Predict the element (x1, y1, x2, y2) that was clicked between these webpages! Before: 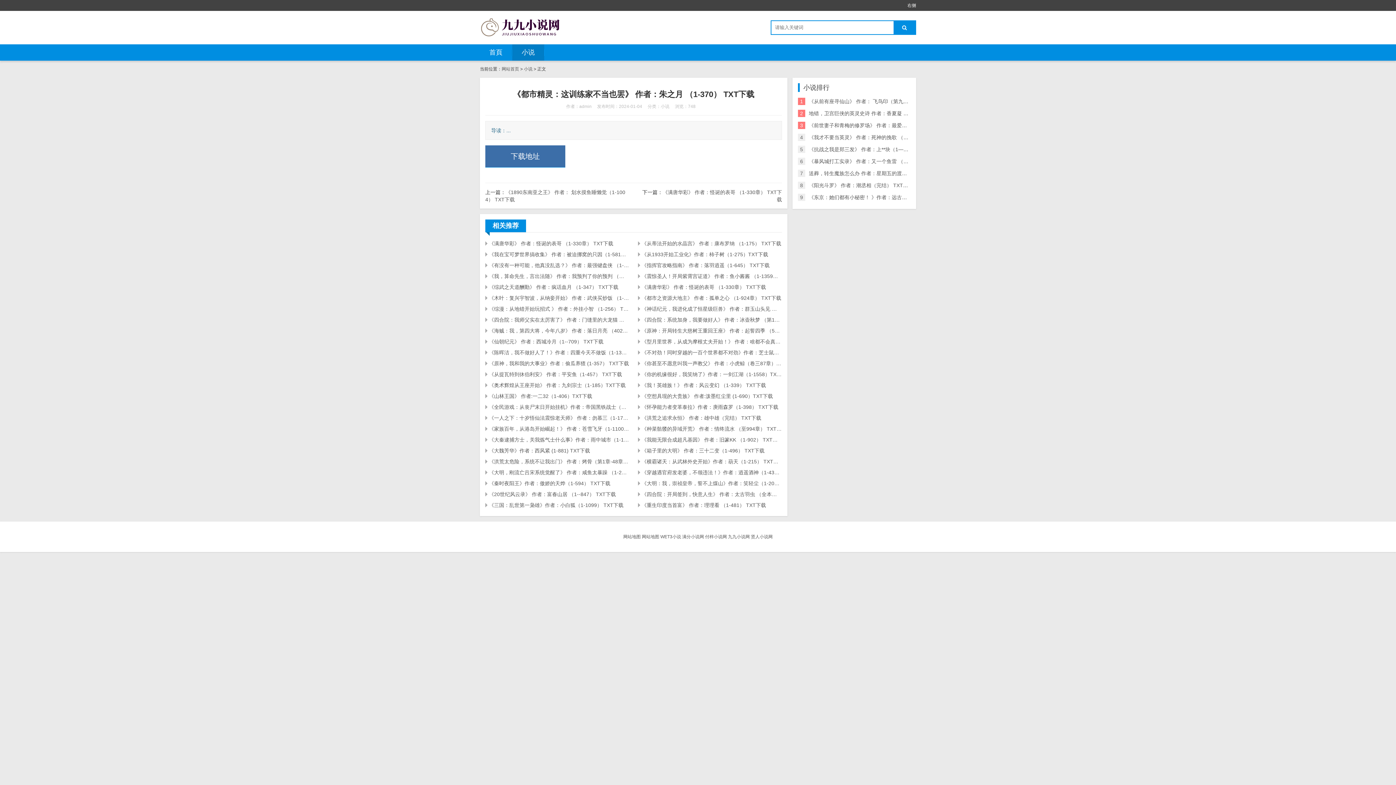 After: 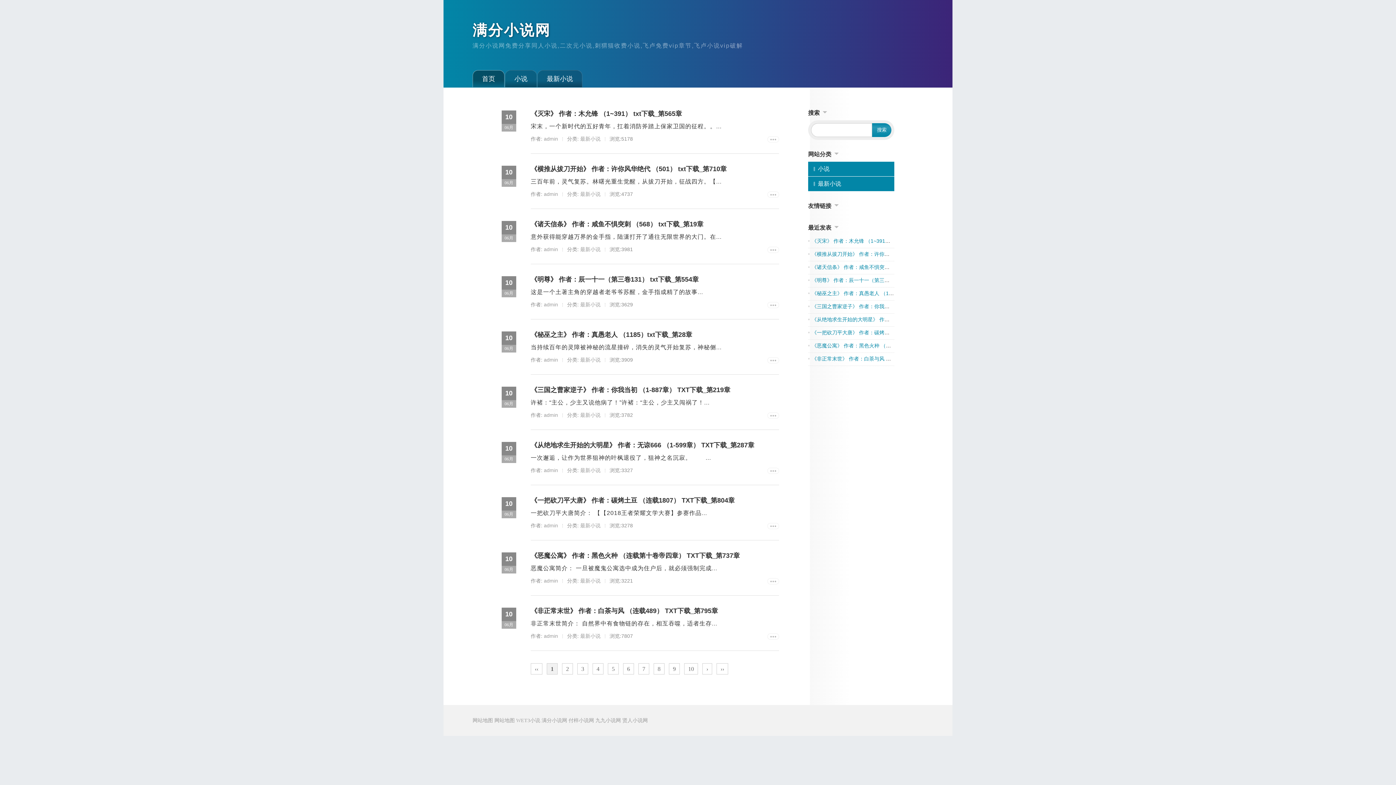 Action: label: 满分小说网 bbox: (682, 534, 704, 539)